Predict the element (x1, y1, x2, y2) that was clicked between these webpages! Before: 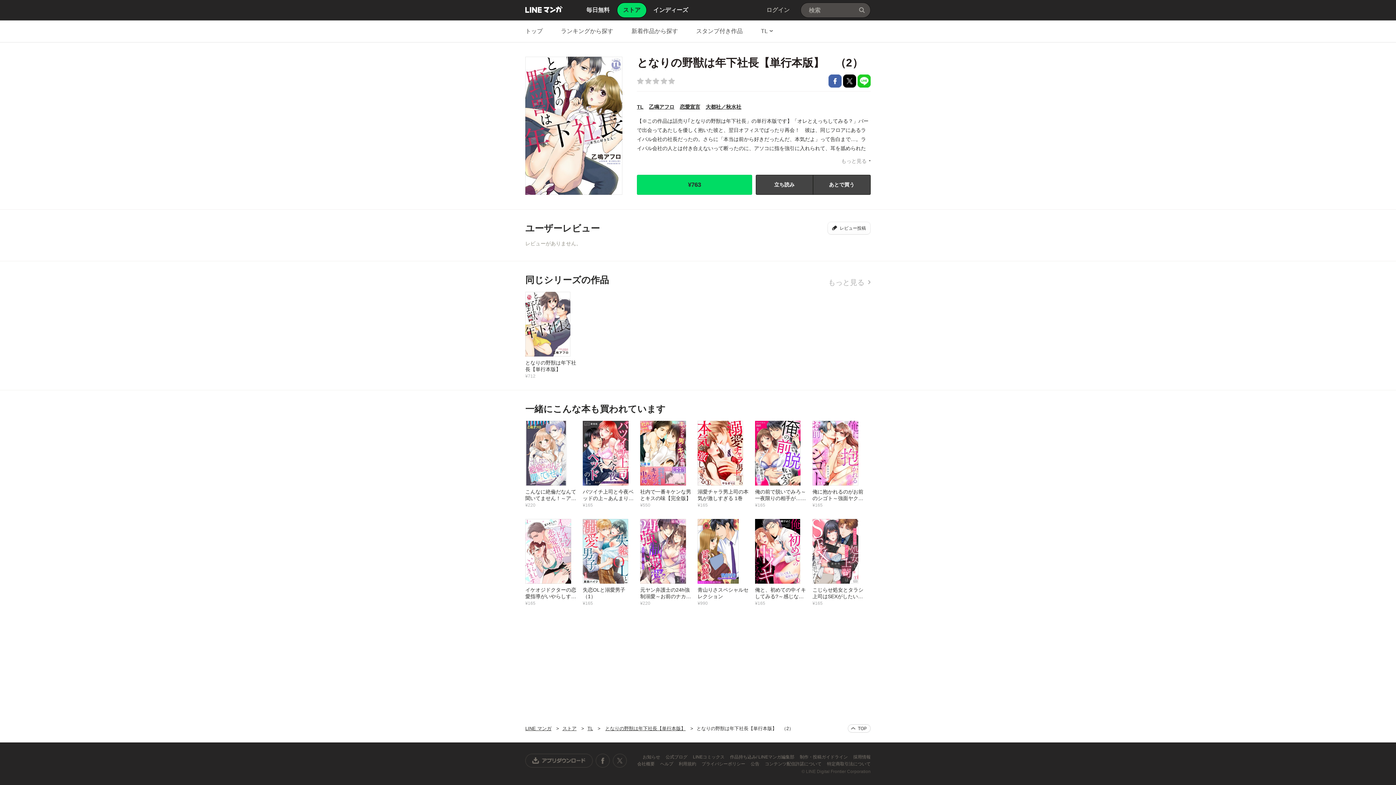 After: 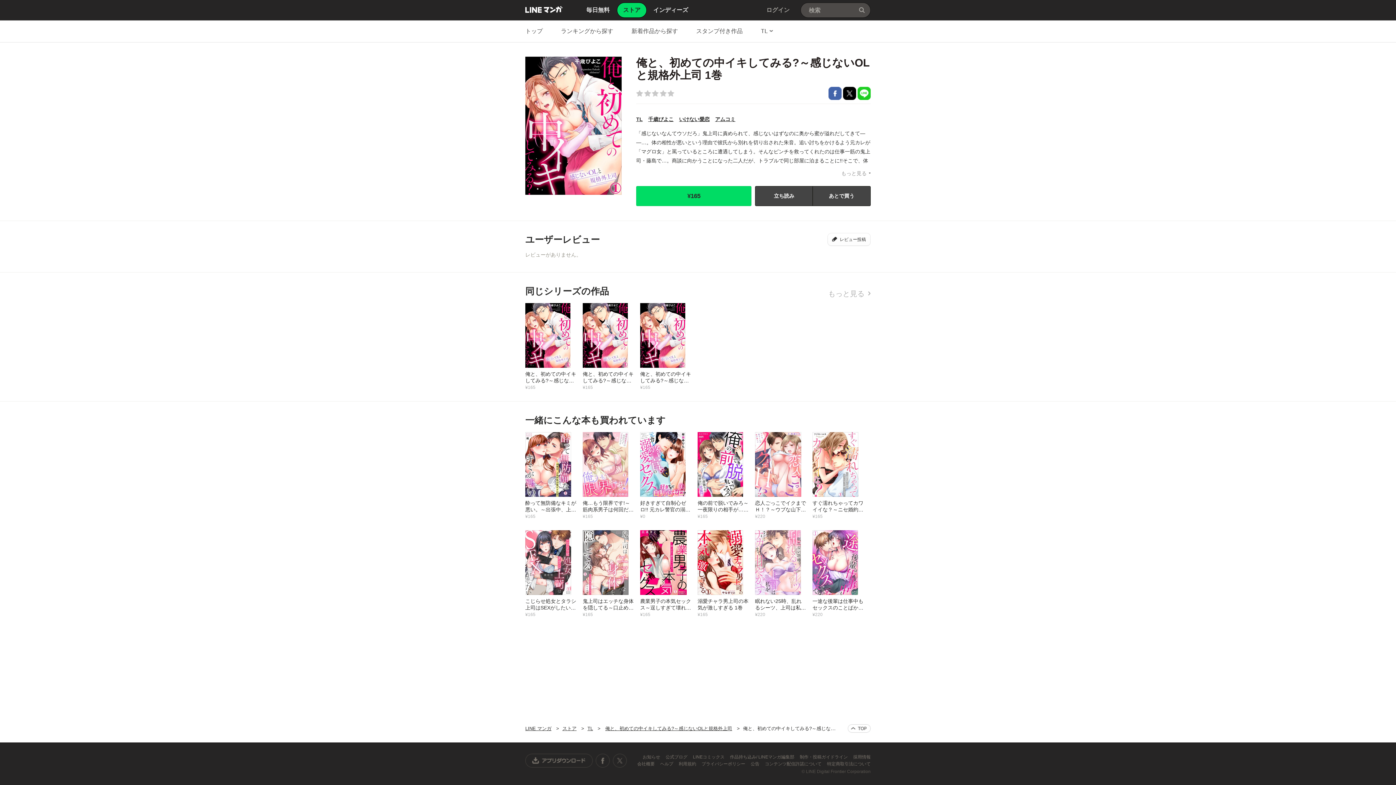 Action: label: 俺と、初めての中イキしてみる?～感じないOLと規格外上司 1巻
¥165 bbox: (755, 518, 812, 606)